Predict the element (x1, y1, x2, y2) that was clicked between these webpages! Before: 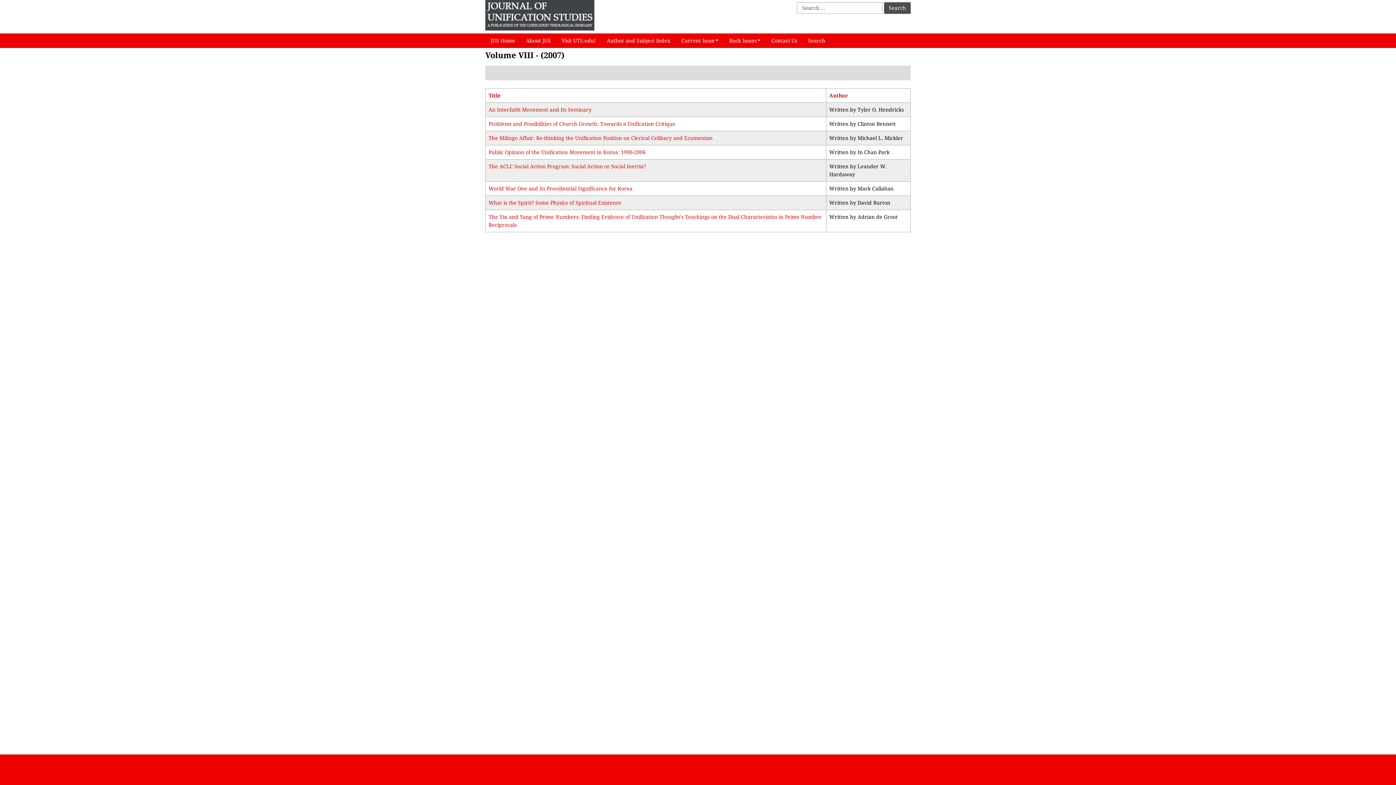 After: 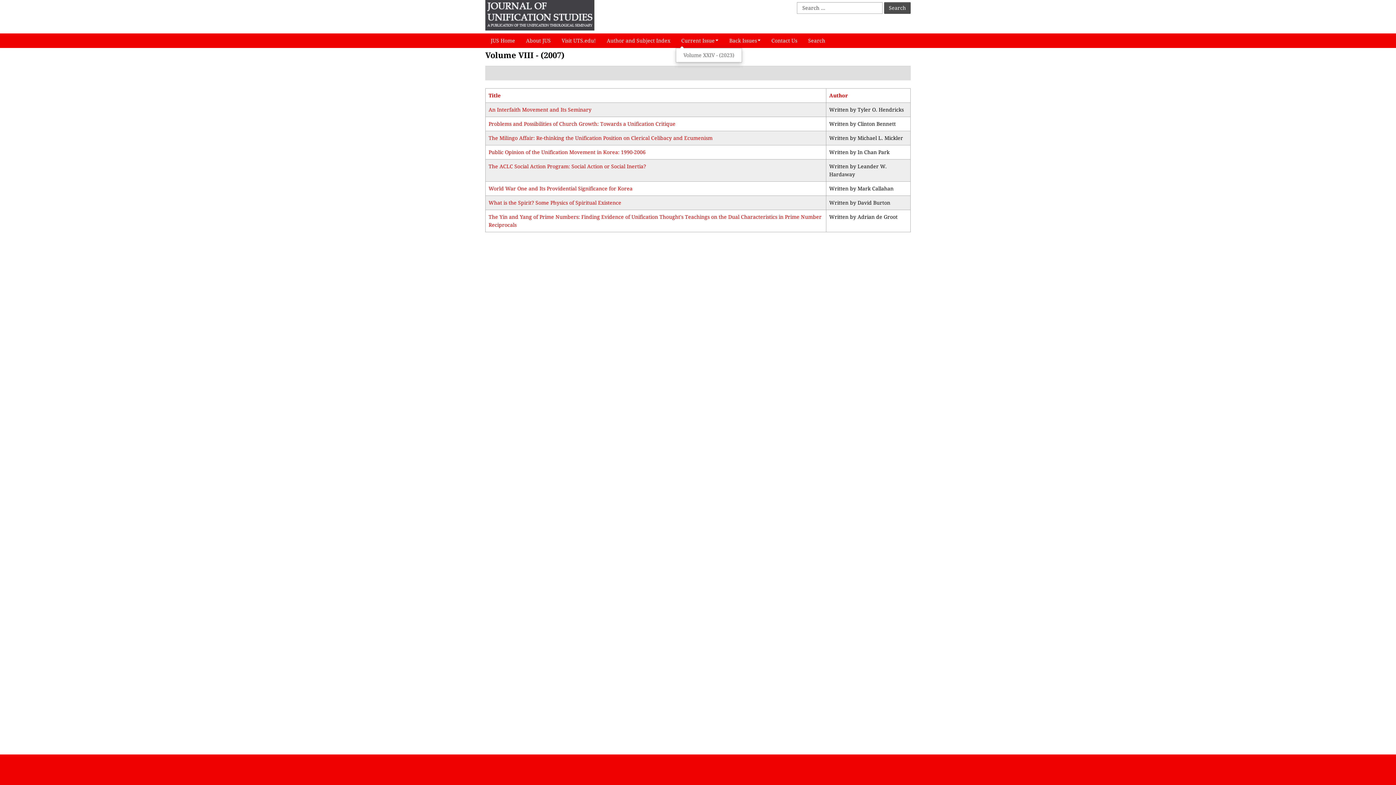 Action: bbox: (676, 33, 724, 48) label: Current Issue